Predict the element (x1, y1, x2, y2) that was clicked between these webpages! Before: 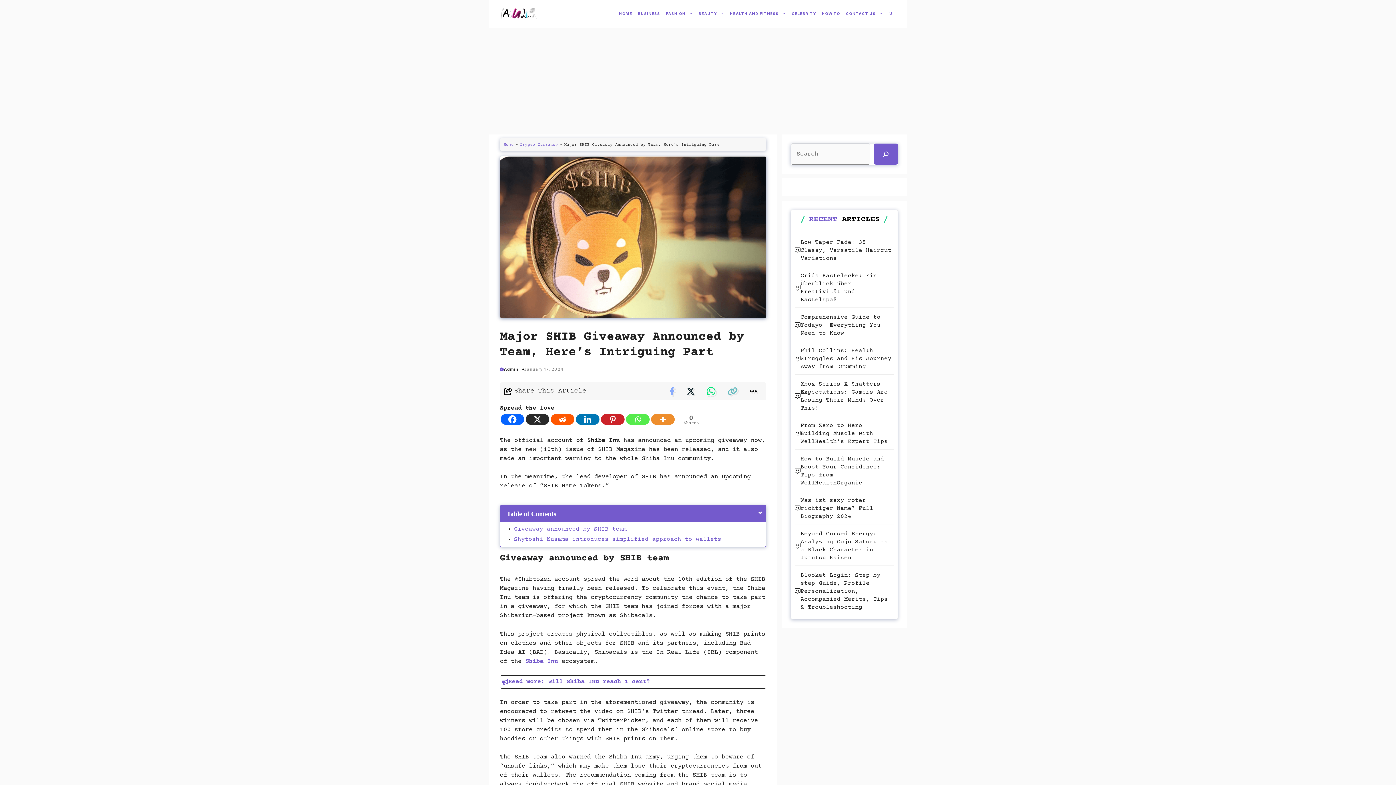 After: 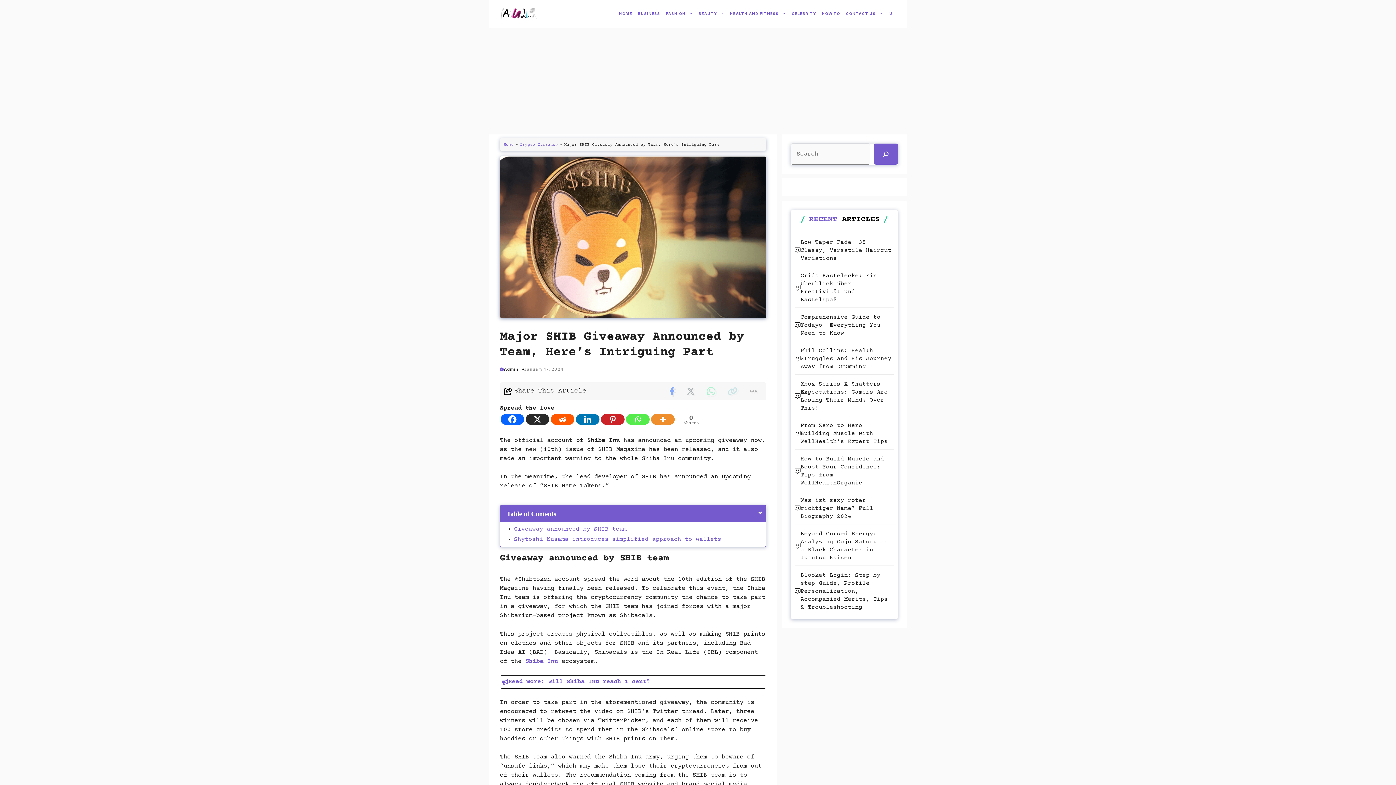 Action: bbox: (666, 385, 679, 397)